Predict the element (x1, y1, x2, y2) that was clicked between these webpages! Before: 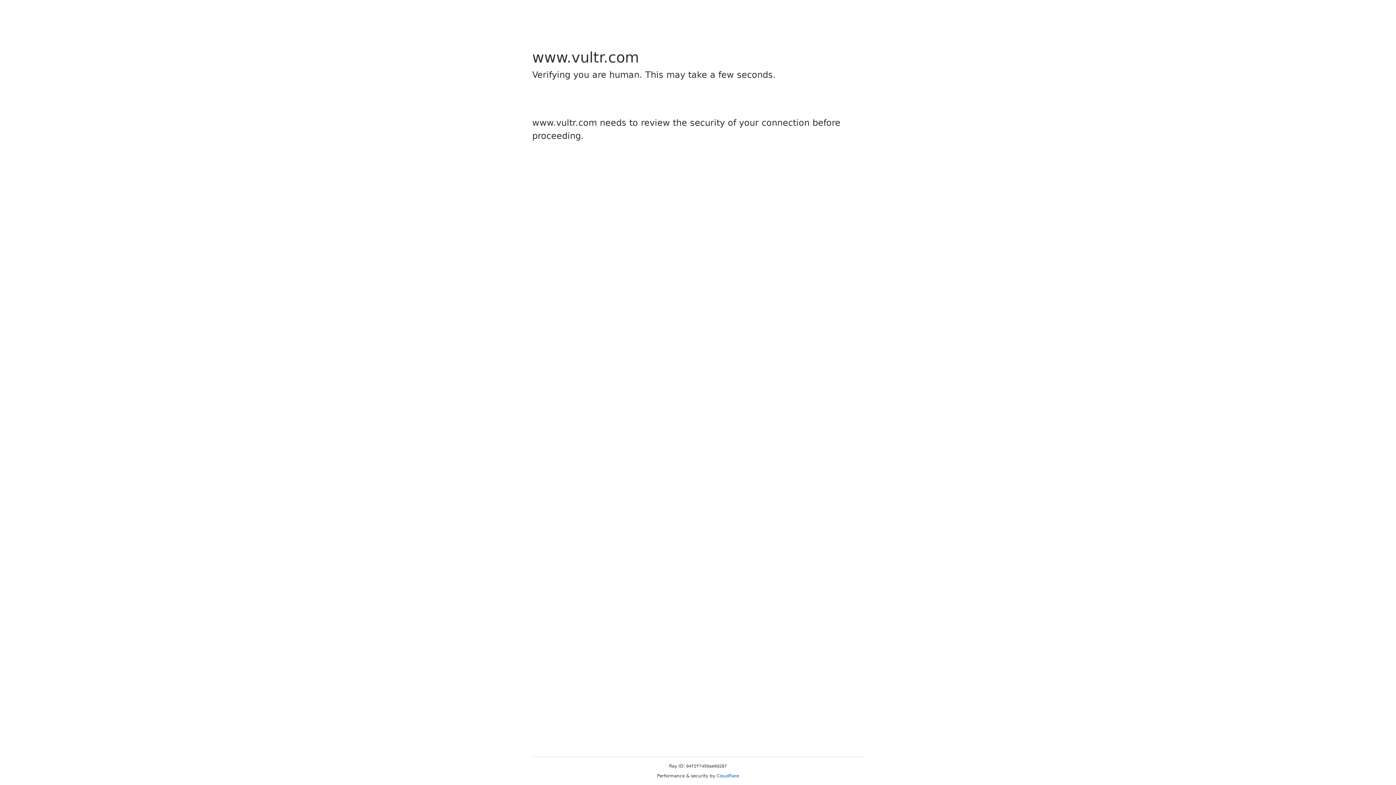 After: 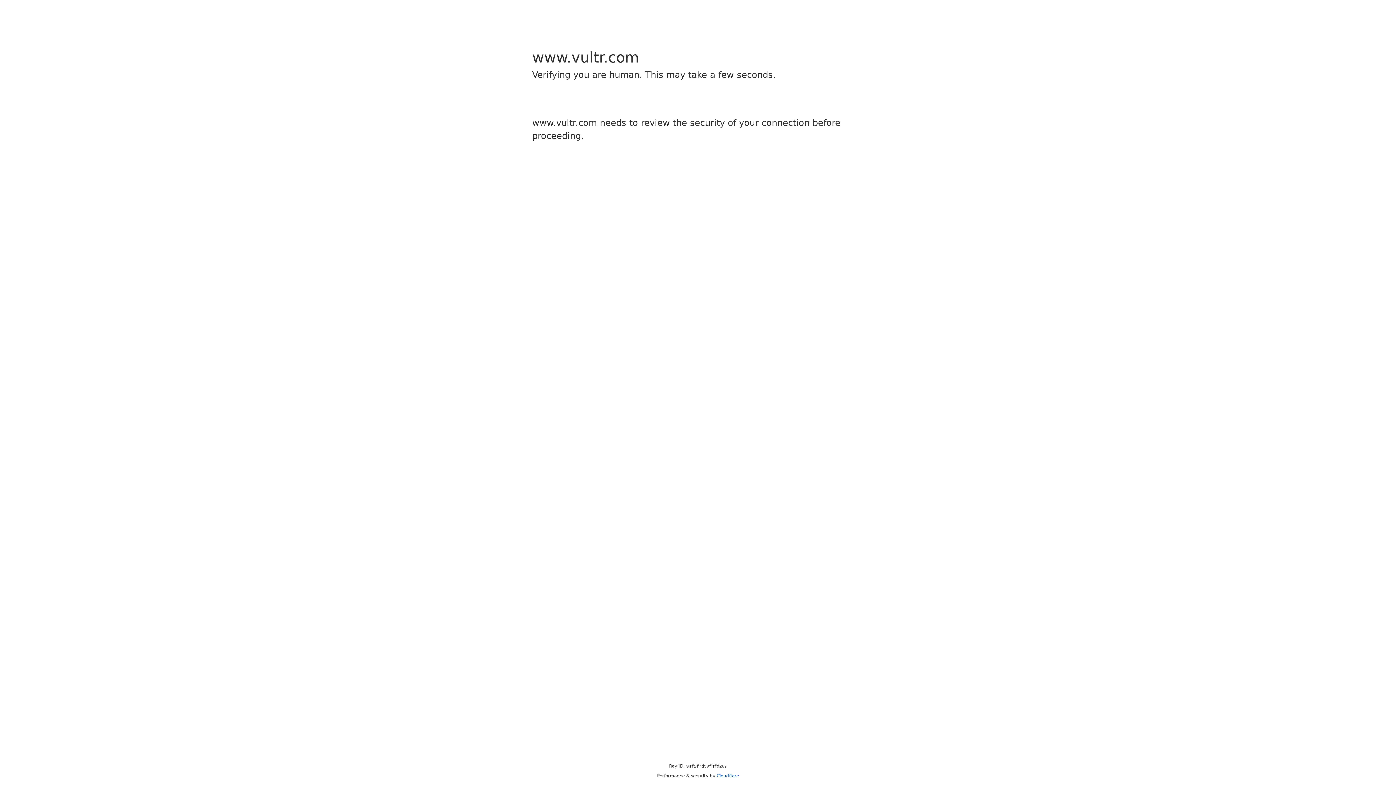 Action: bbox: (716, 773, 739, 778) label: Cloudflare